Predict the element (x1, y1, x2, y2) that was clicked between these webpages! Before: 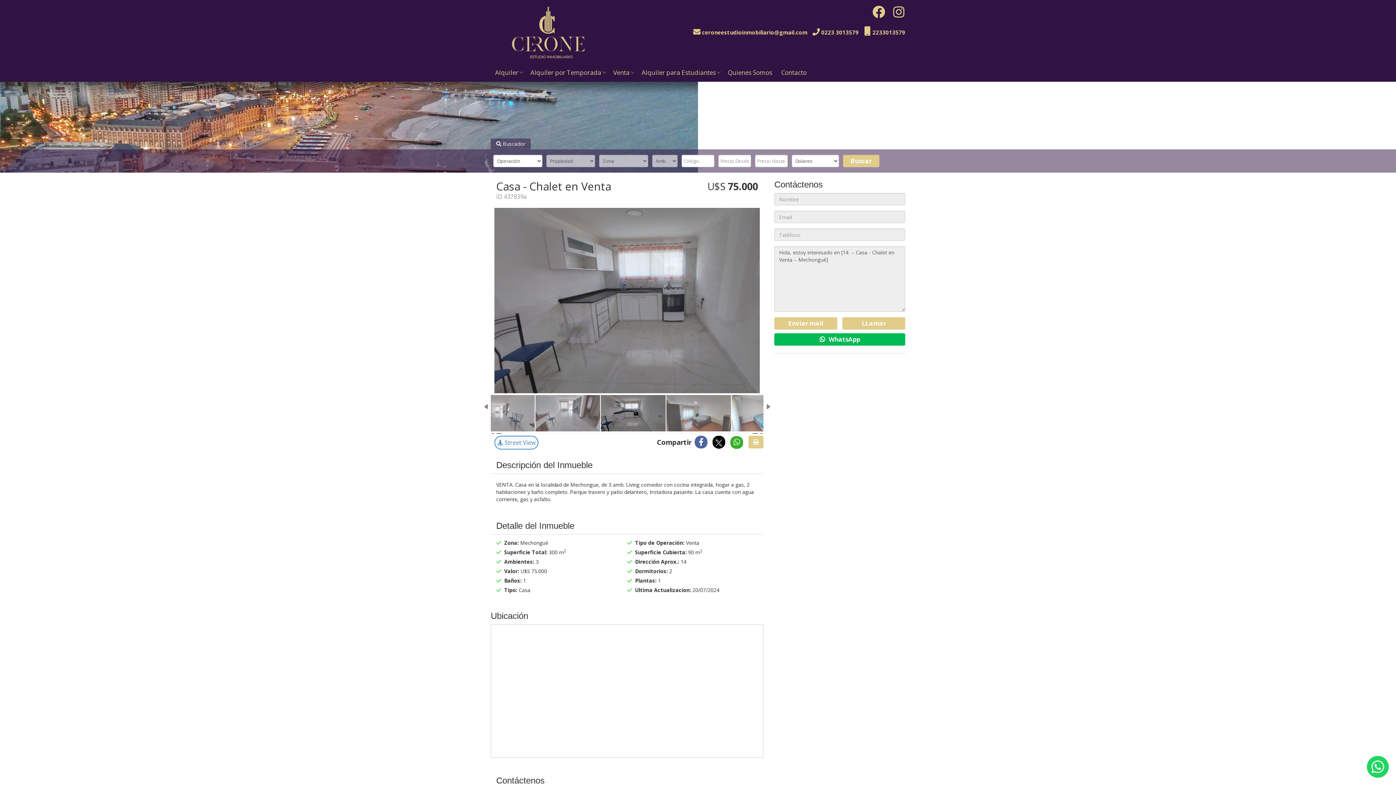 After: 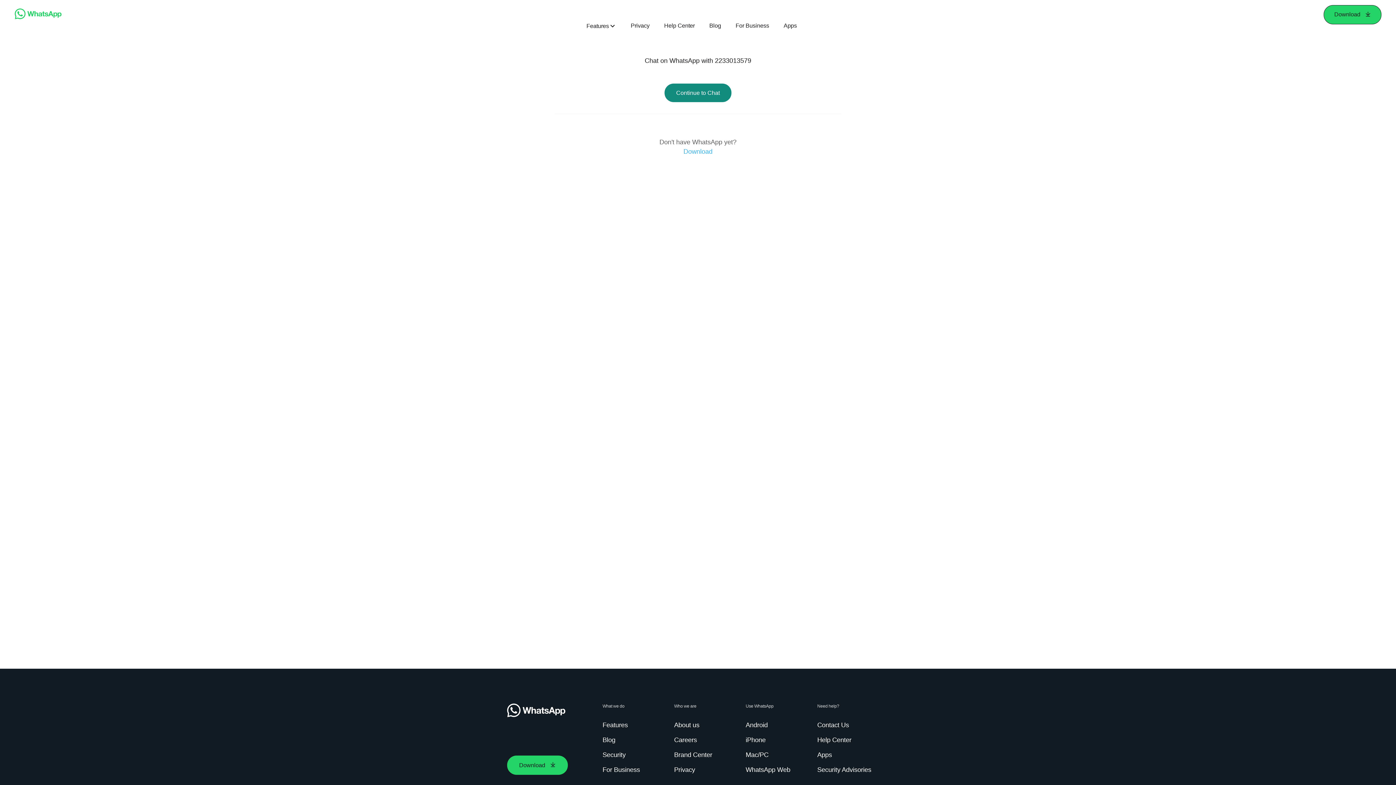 Action: bbox: (1367, 756, 1389, 778)